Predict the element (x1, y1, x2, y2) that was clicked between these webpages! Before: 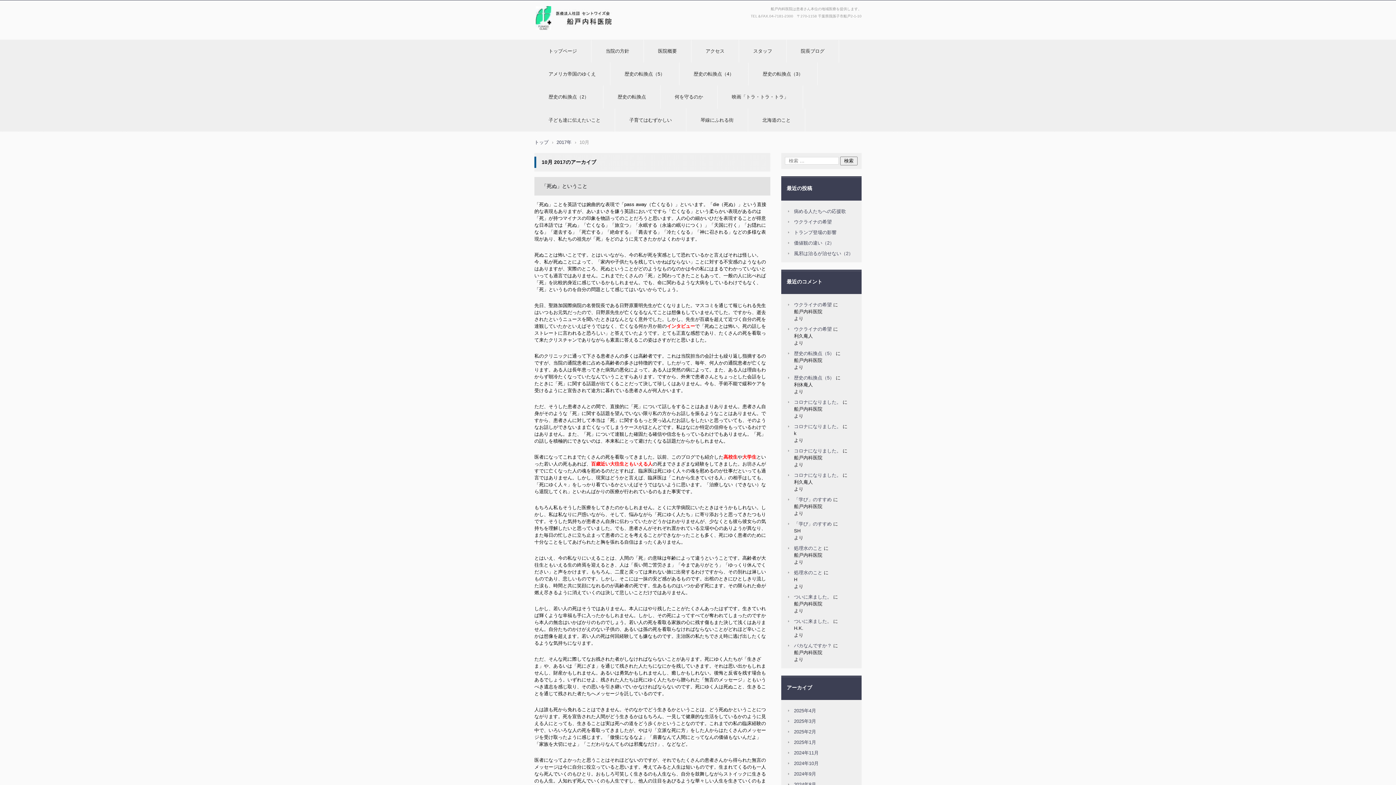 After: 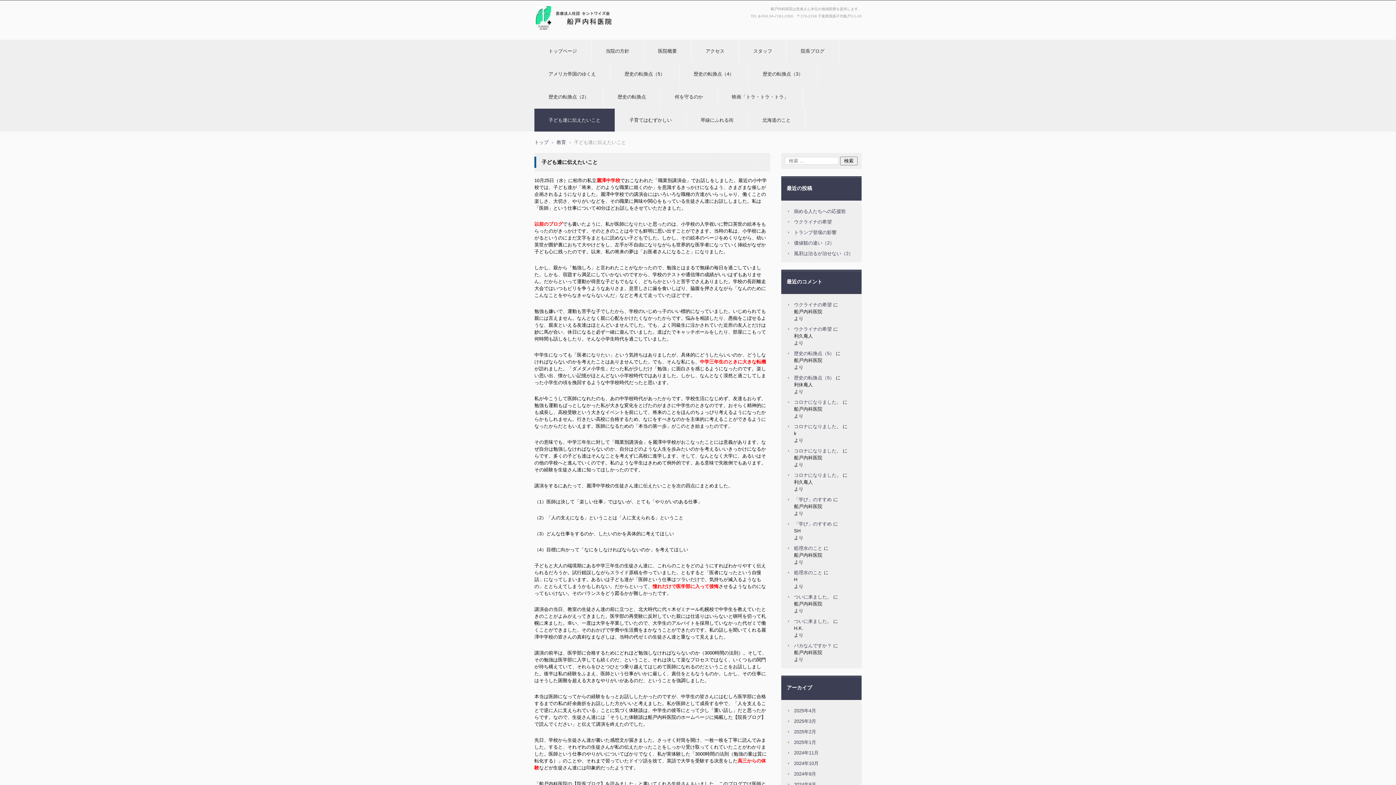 Action: bbox: (534, 108, 615, 131) label: 子ども達に伝えたいこと